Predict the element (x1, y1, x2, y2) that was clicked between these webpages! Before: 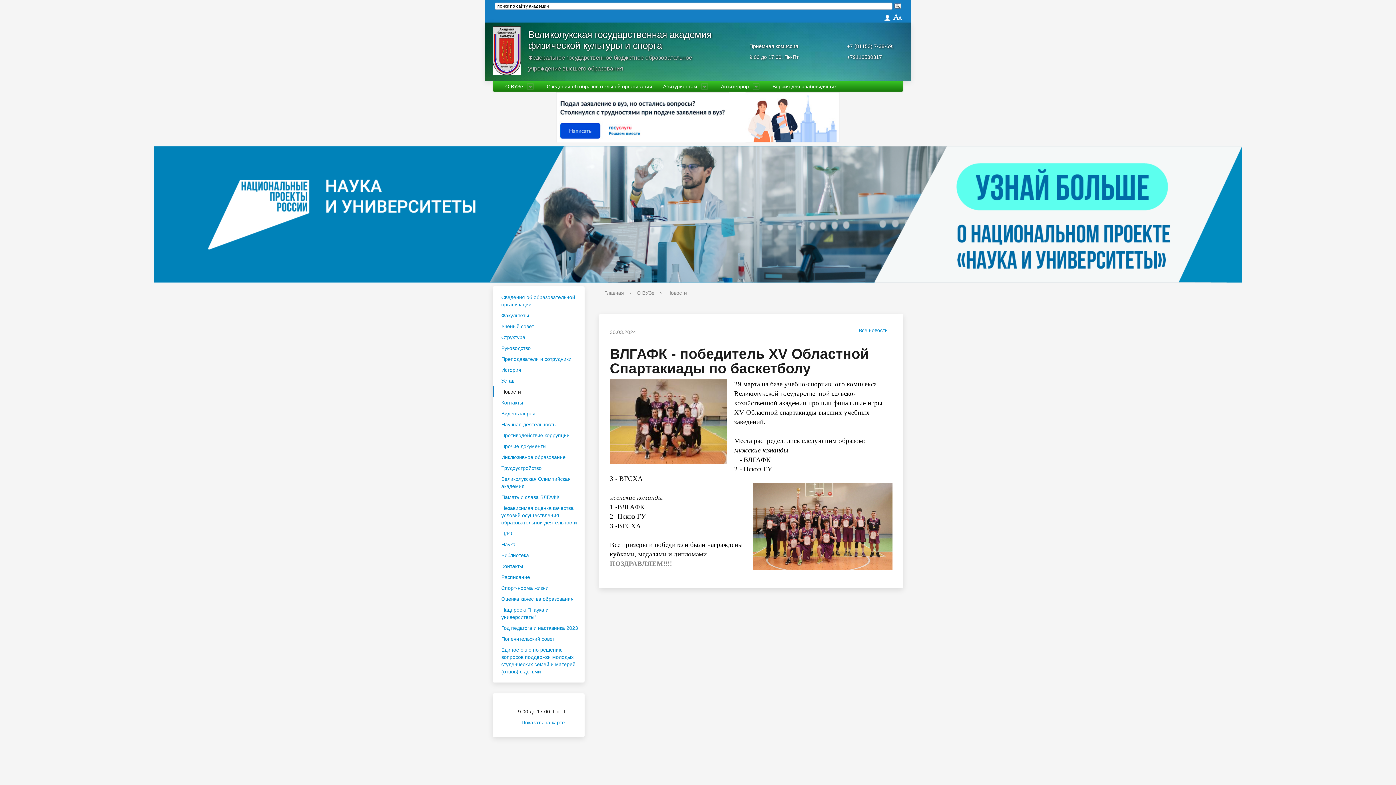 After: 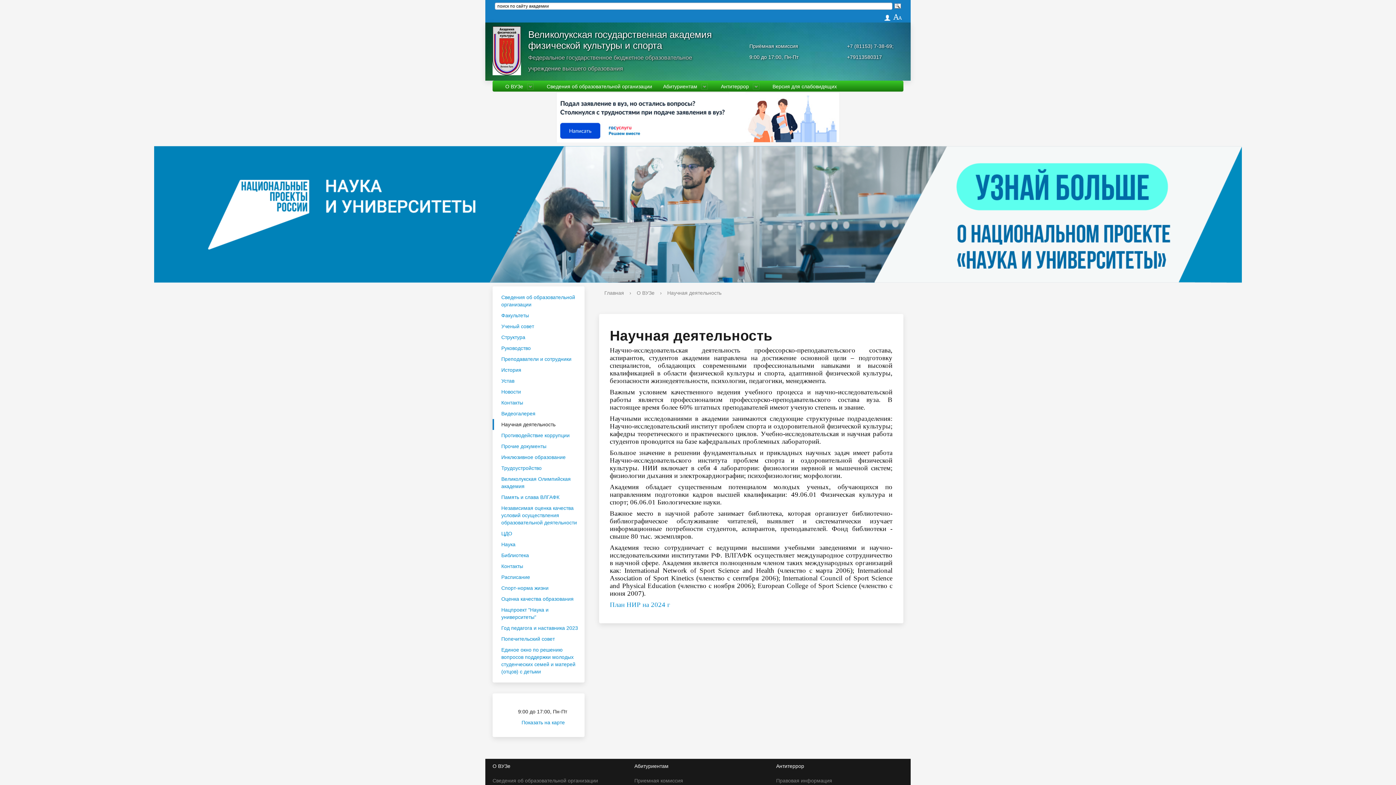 Action: label: Научная деятельность bbox: (492, 419, 584, 430)